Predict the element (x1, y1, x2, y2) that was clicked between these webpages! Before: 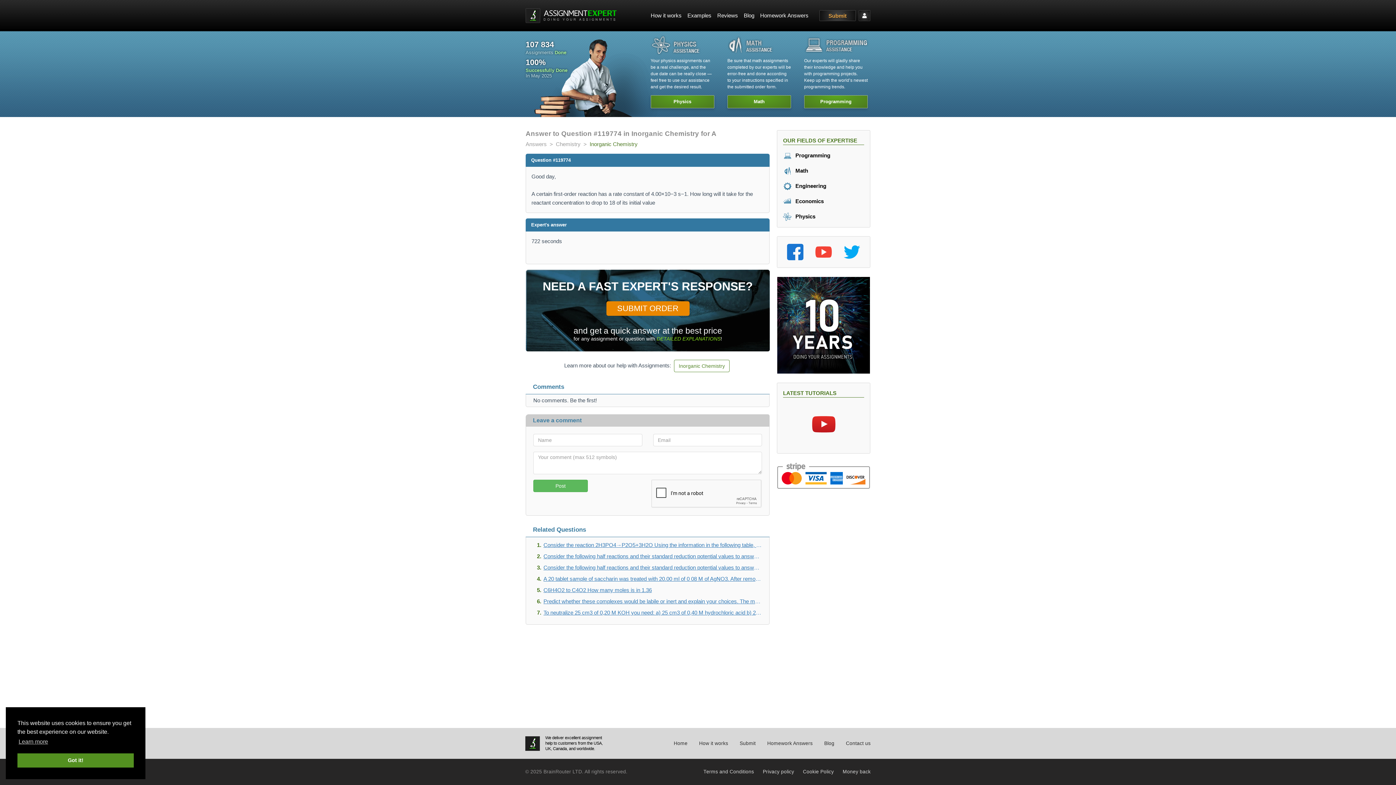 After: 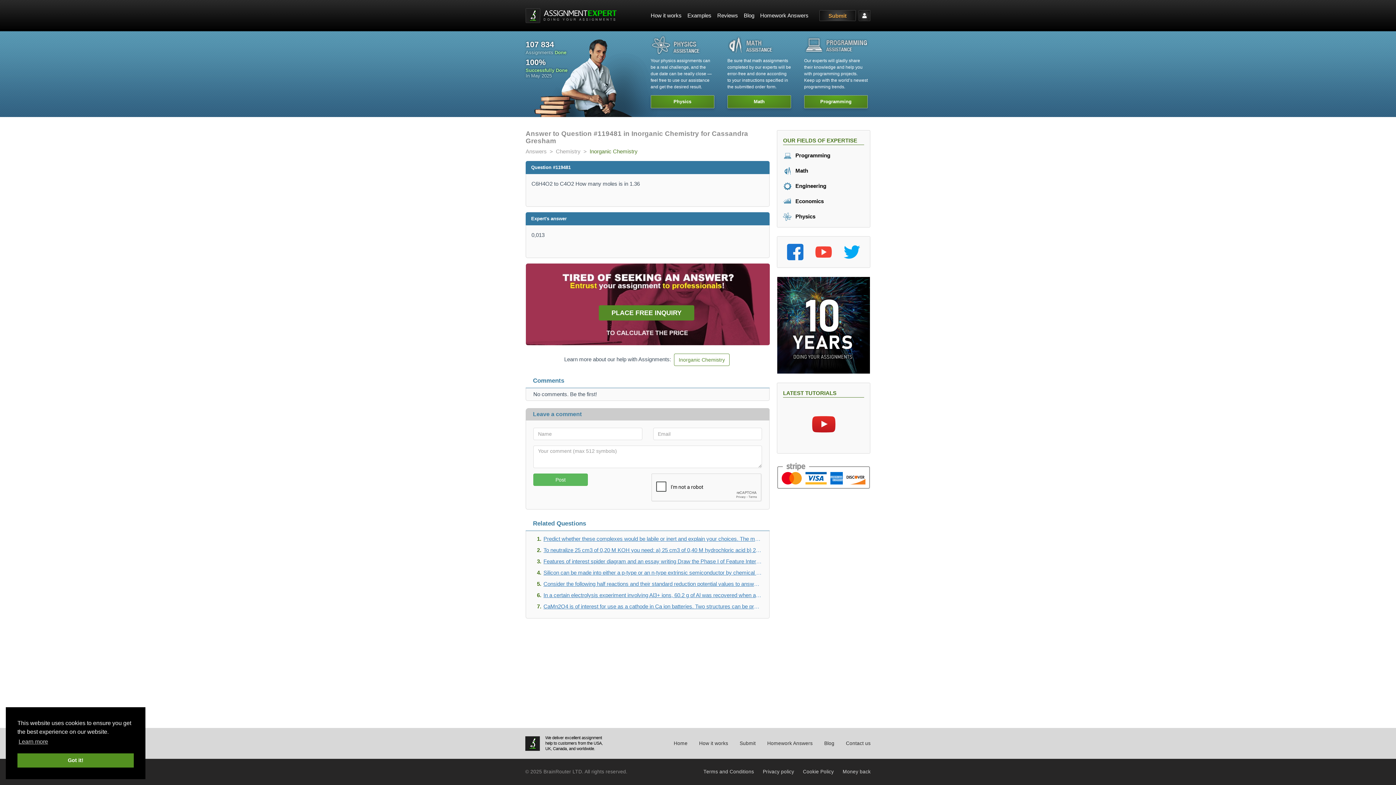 Action: bbox: (543, 570, 762, 578) label: C6H4O2 to C4O2 How many moles is in 1.36